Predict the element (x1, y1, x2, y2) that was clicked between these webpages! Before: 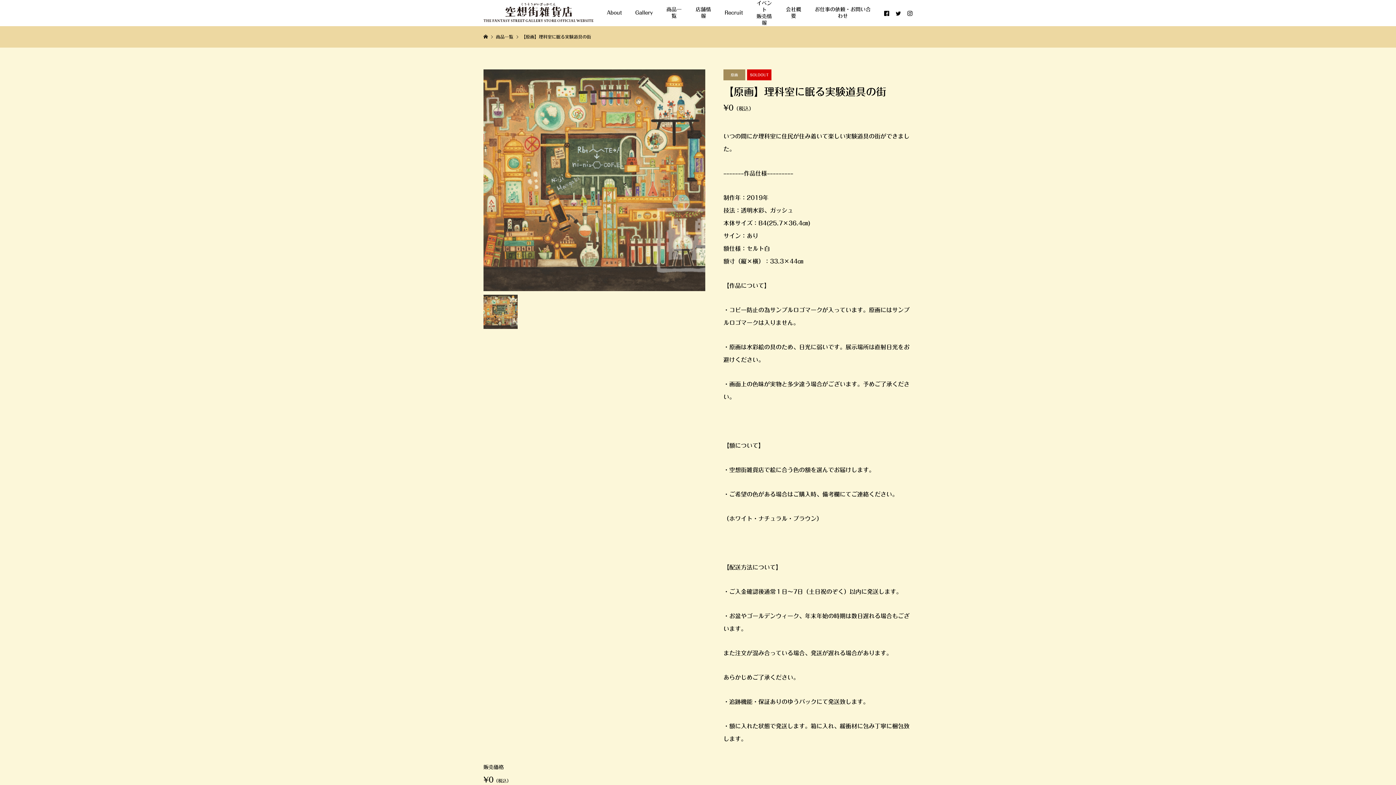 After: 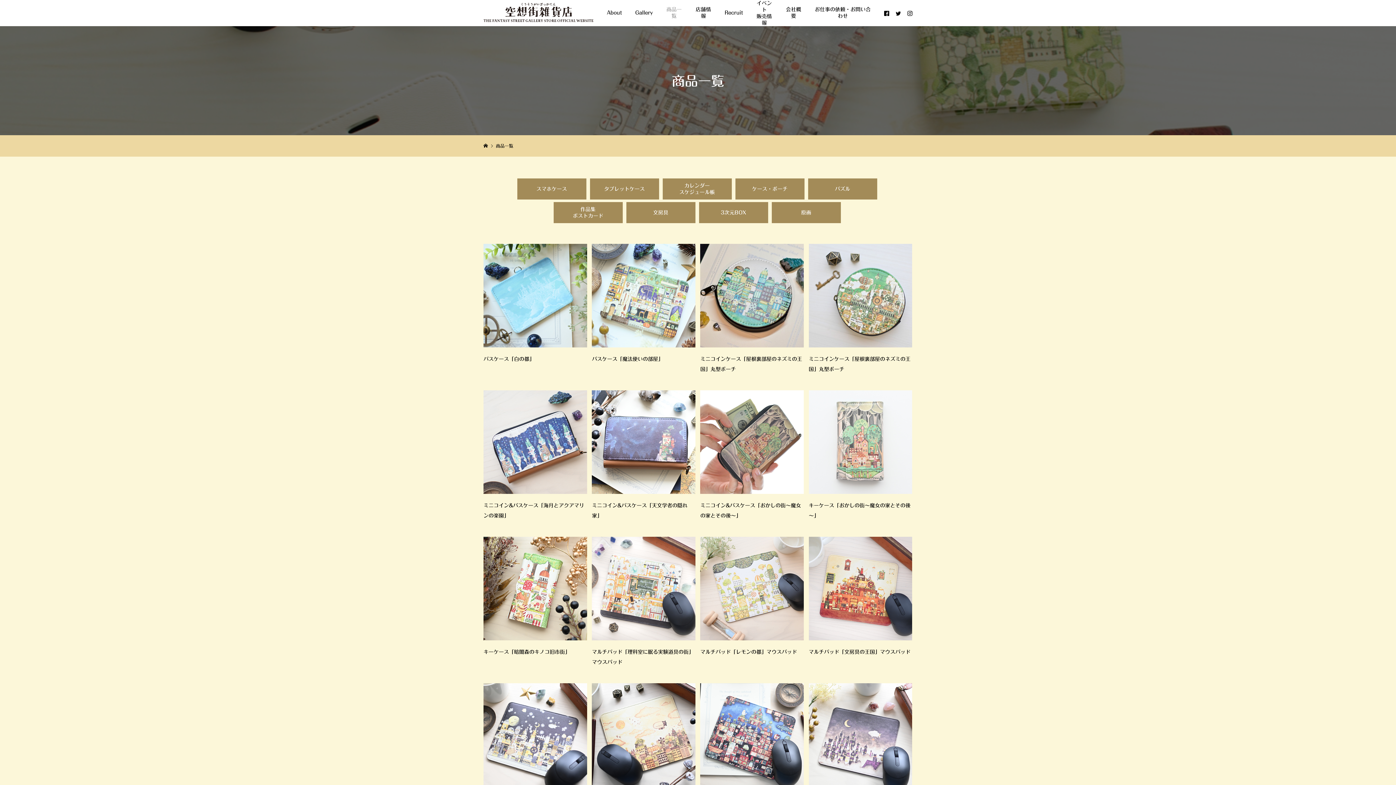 Action: label: 商品一覧 bbox: (659, 0, 688, 25)